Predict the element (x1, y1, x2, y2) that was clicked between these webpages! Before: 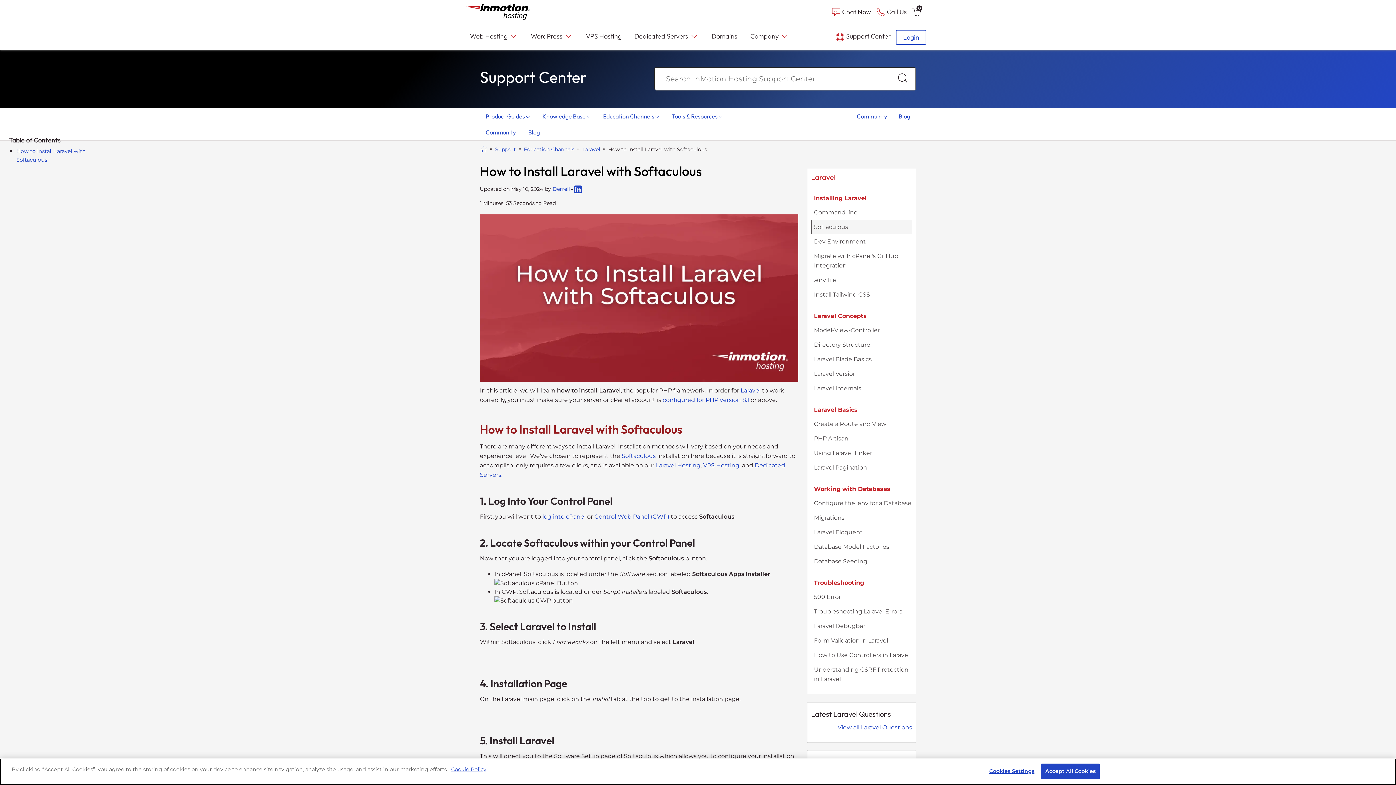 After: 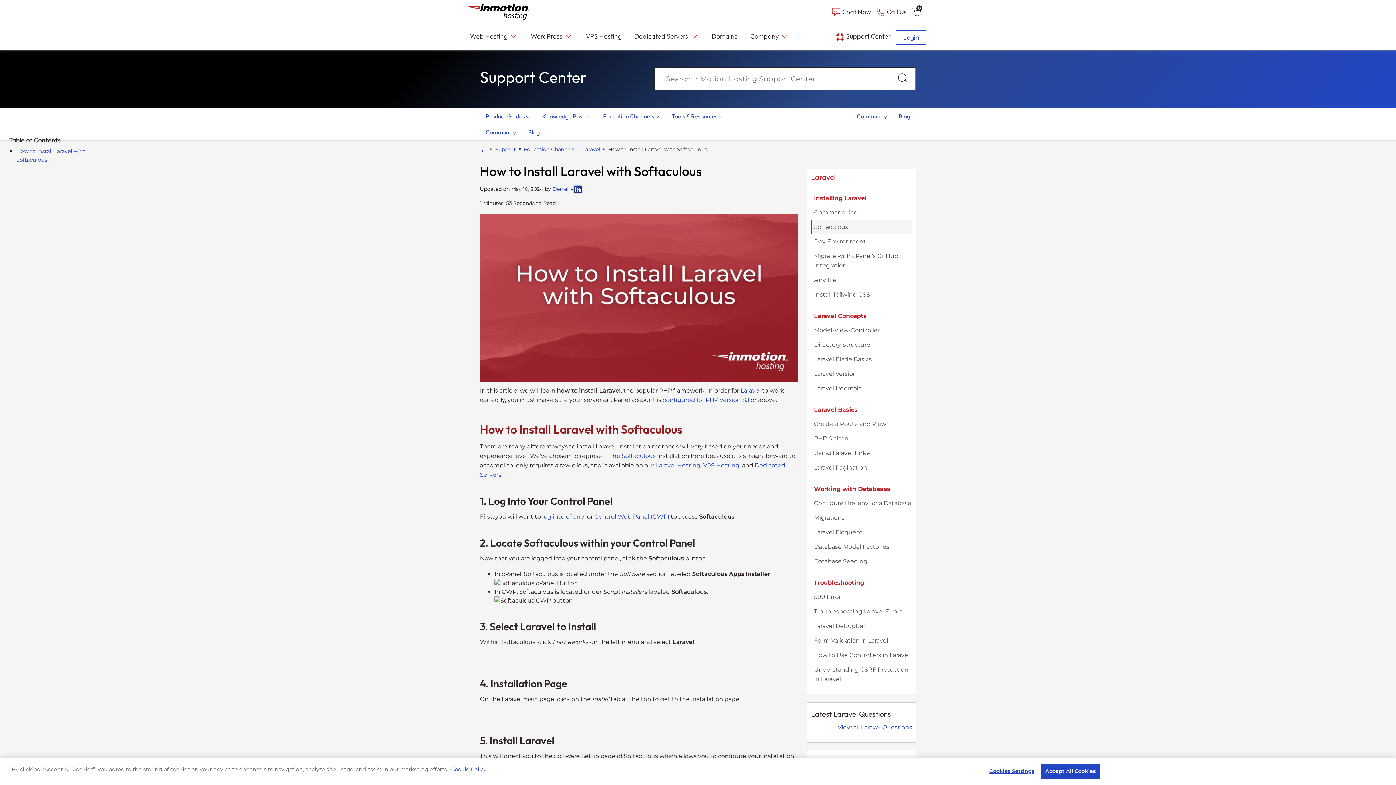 Action: bbox: (574, 185, 581, 192)